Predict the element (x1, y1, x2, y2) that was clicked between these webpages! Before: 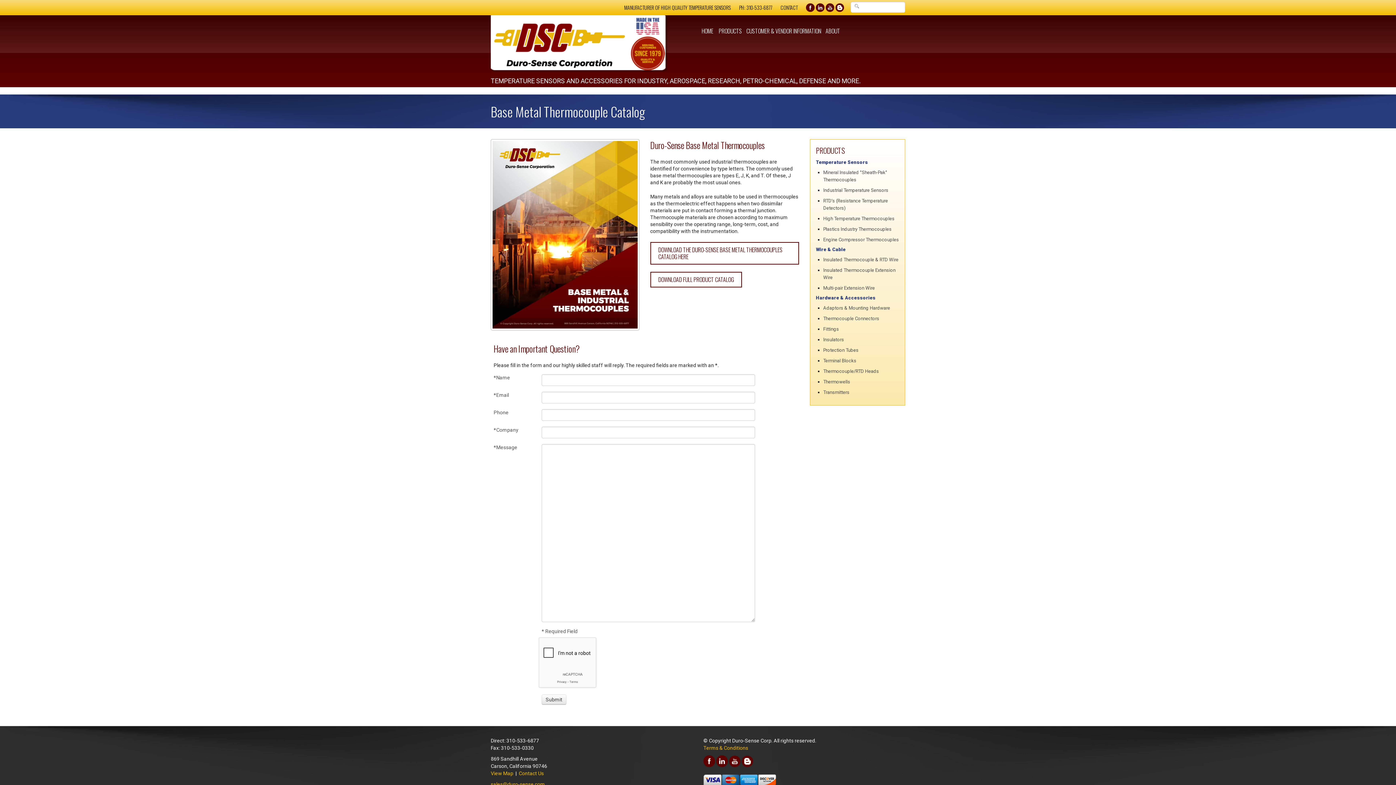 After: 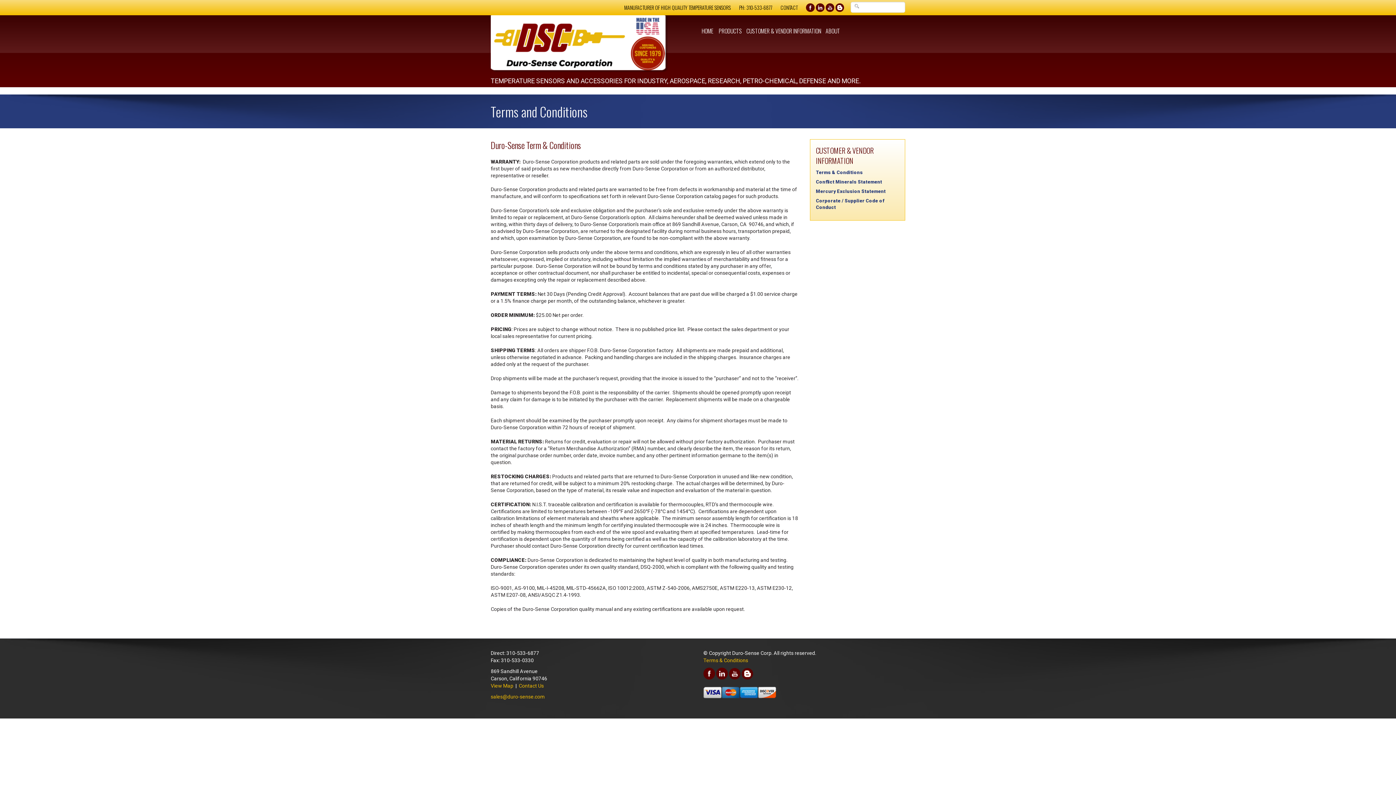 Action: bbox: (703, 745, 748, 751) label: Terms & Conditions